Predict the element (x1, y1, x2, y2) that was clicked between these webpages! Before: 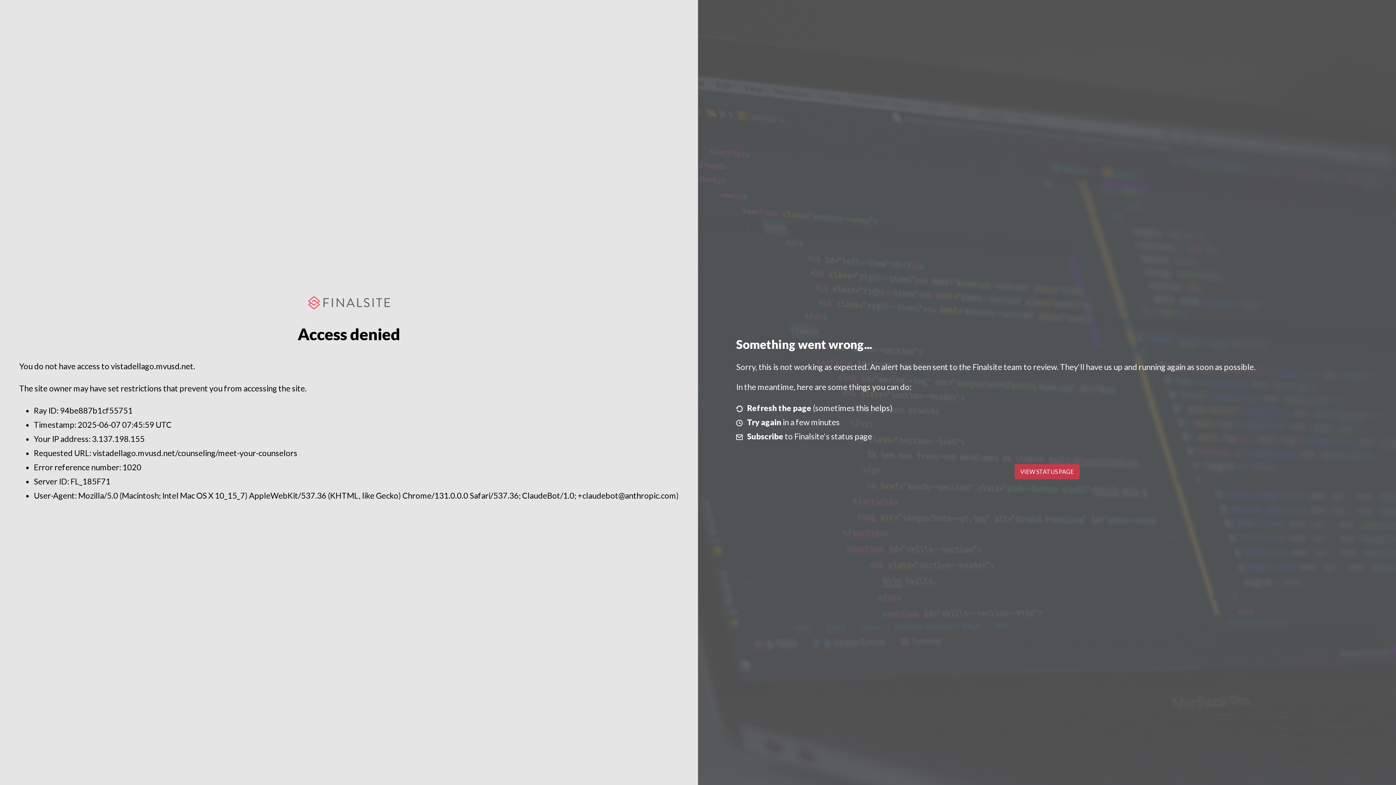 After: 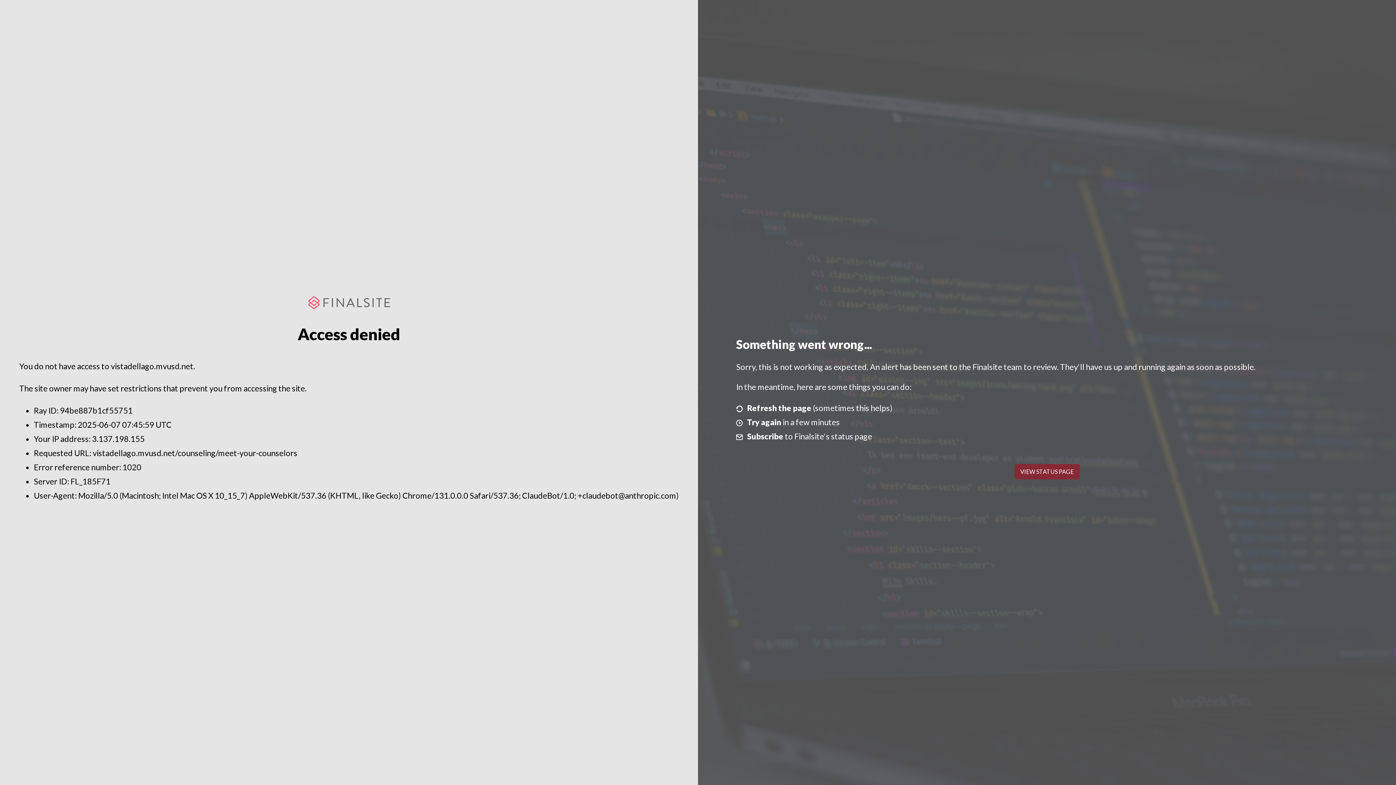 Action: bbox: (1014, 464, 1079, 479) label: VIEW STATUS PAGE